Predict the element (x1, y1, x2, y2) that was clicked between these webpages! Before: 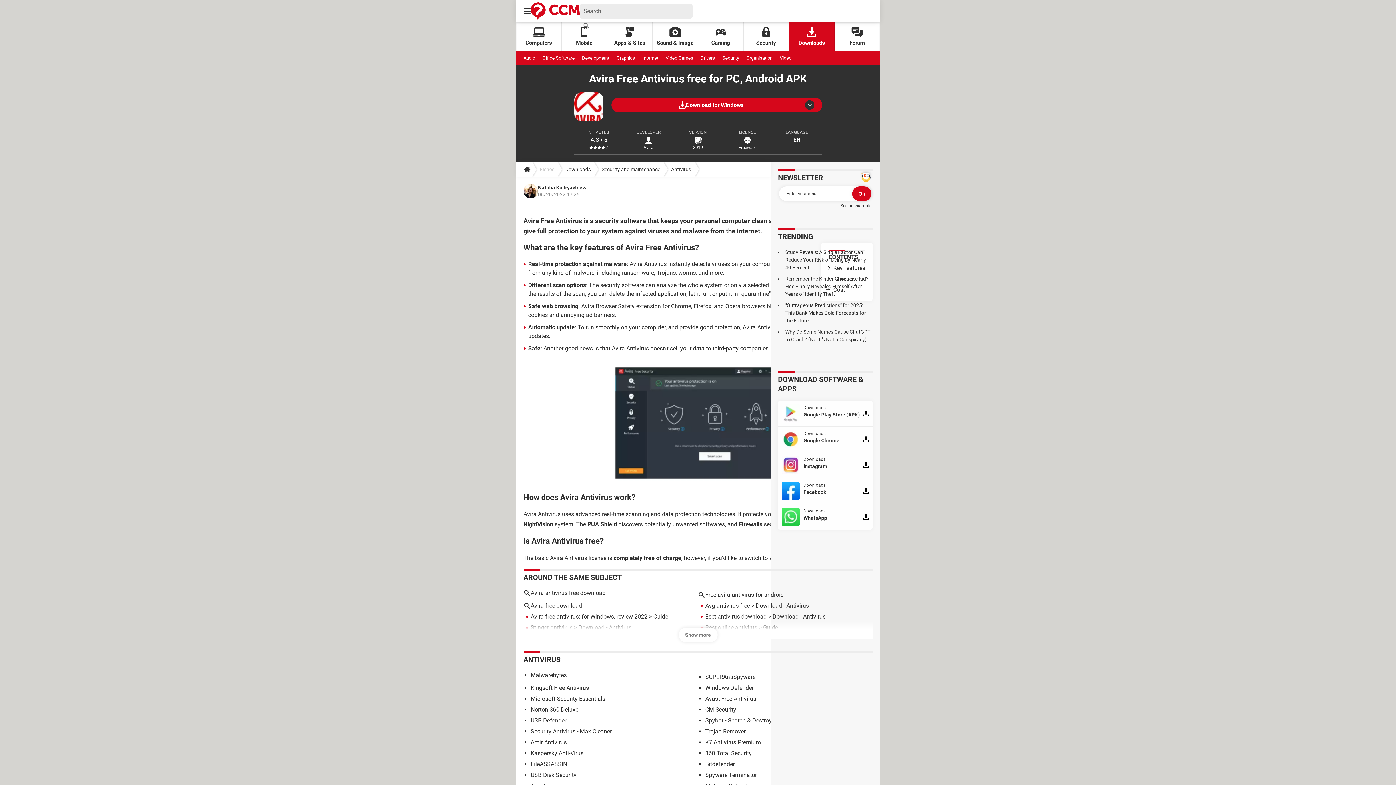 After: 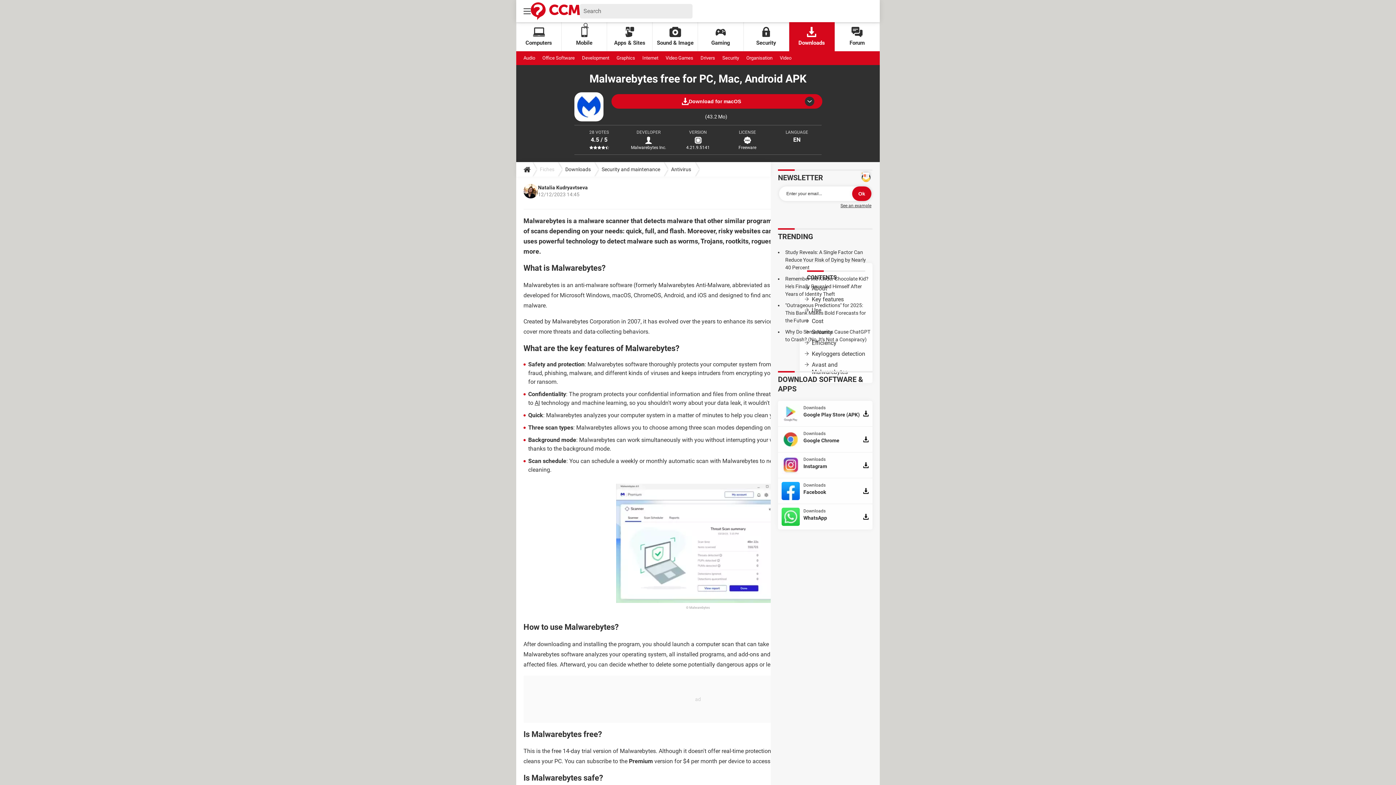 Action: label: Malwarebytes bbox: (530, 671, 566, 678)